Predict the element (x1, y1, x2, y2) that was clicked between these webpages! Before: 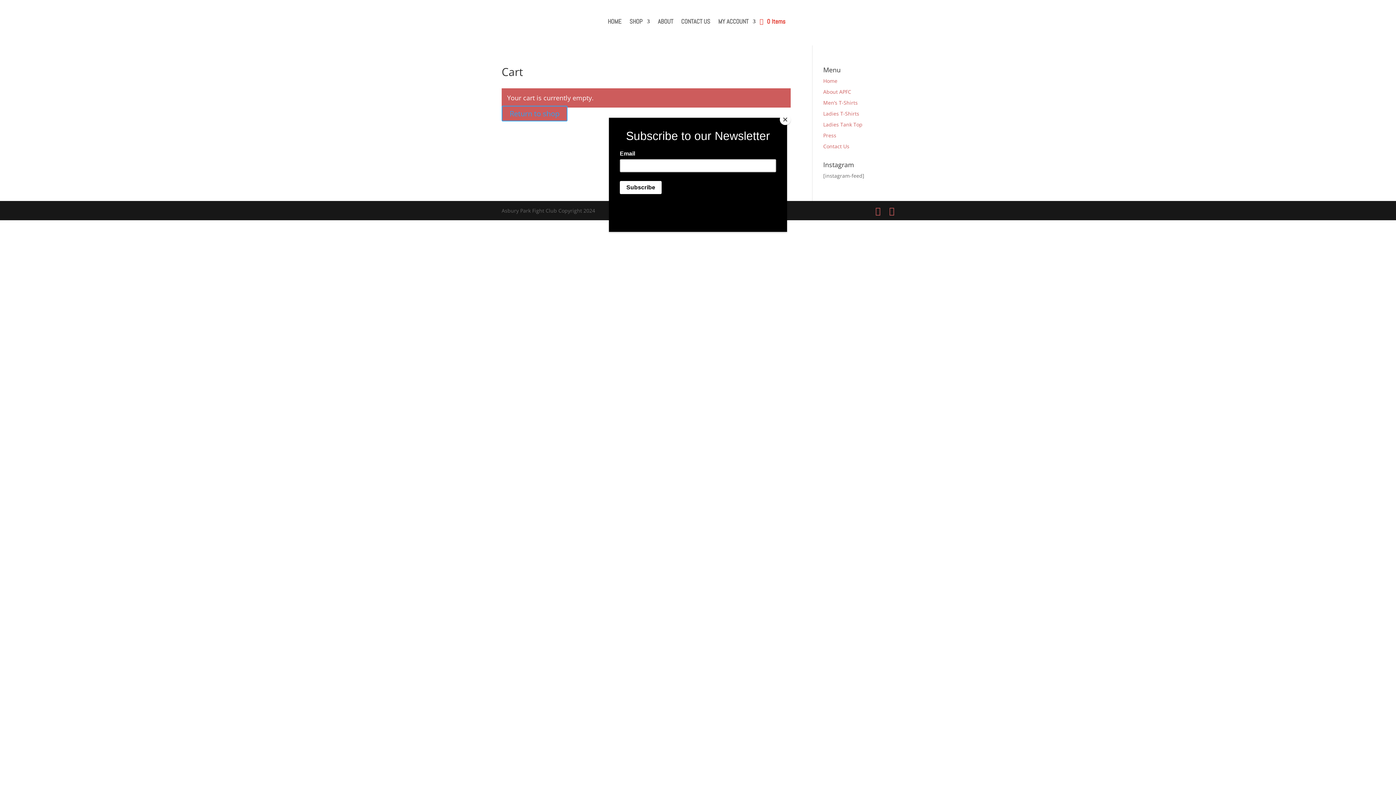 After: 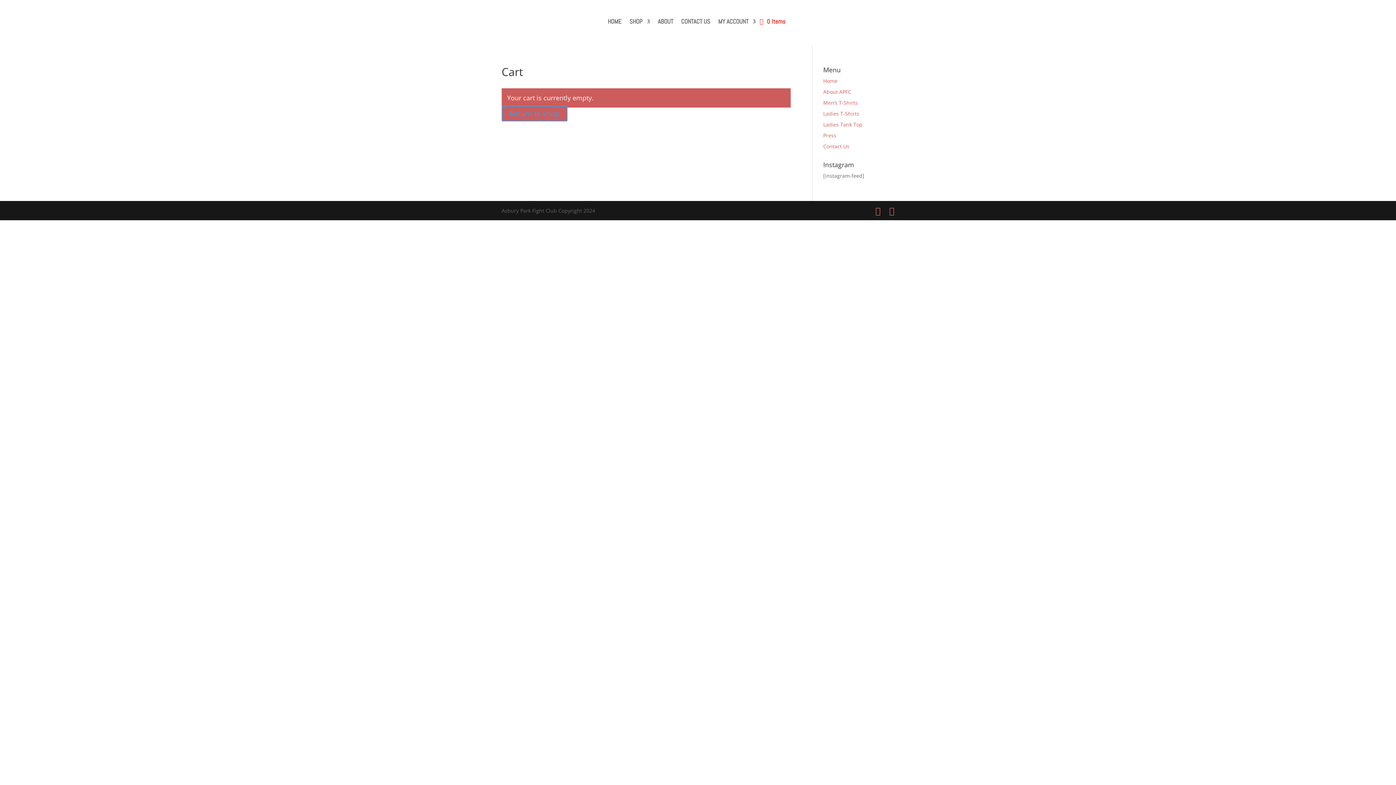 Action: bbox: (780, 114, 790, 125) label: Close